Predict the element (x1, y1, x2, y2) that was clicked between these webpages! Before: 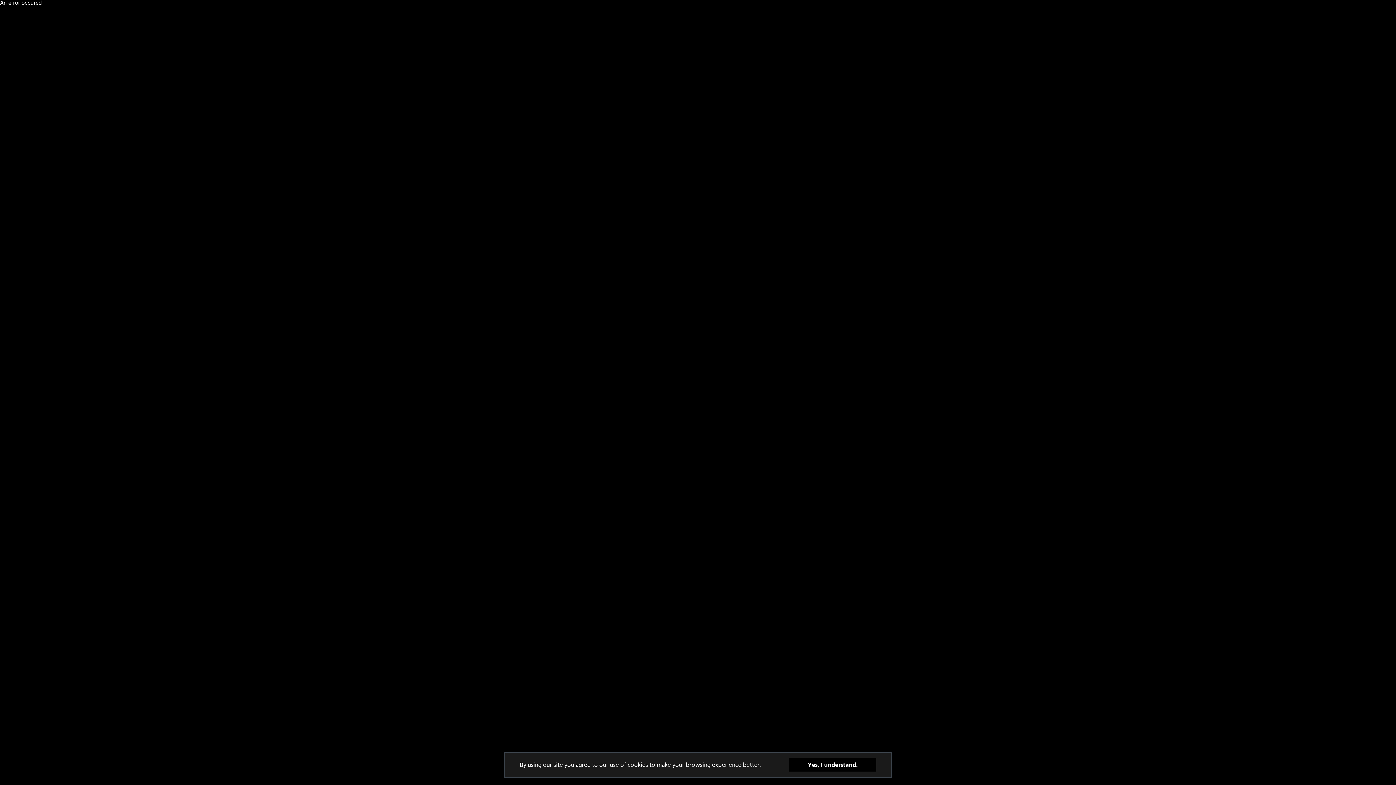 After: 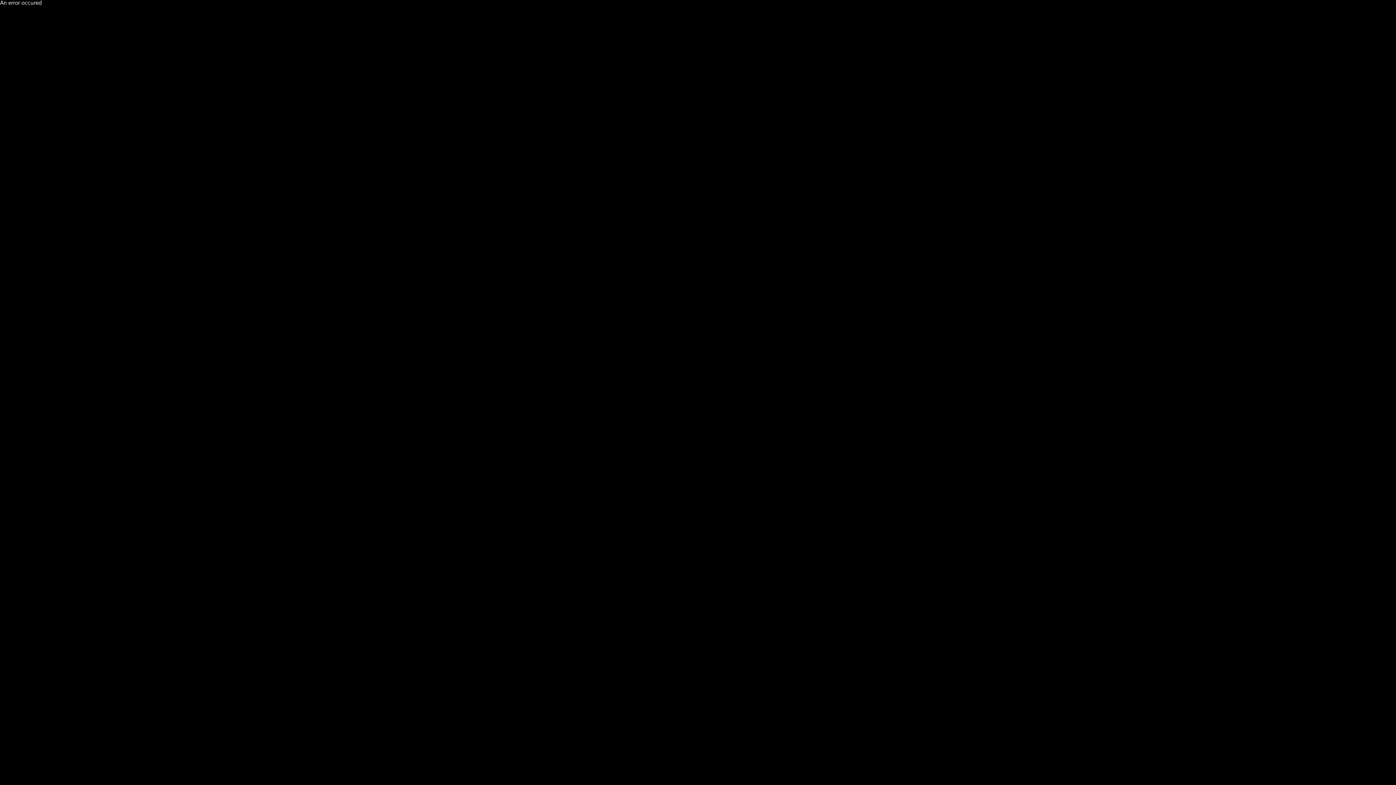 Action: bbox: (789, 772, 876, 786) label: Yes, I understand.